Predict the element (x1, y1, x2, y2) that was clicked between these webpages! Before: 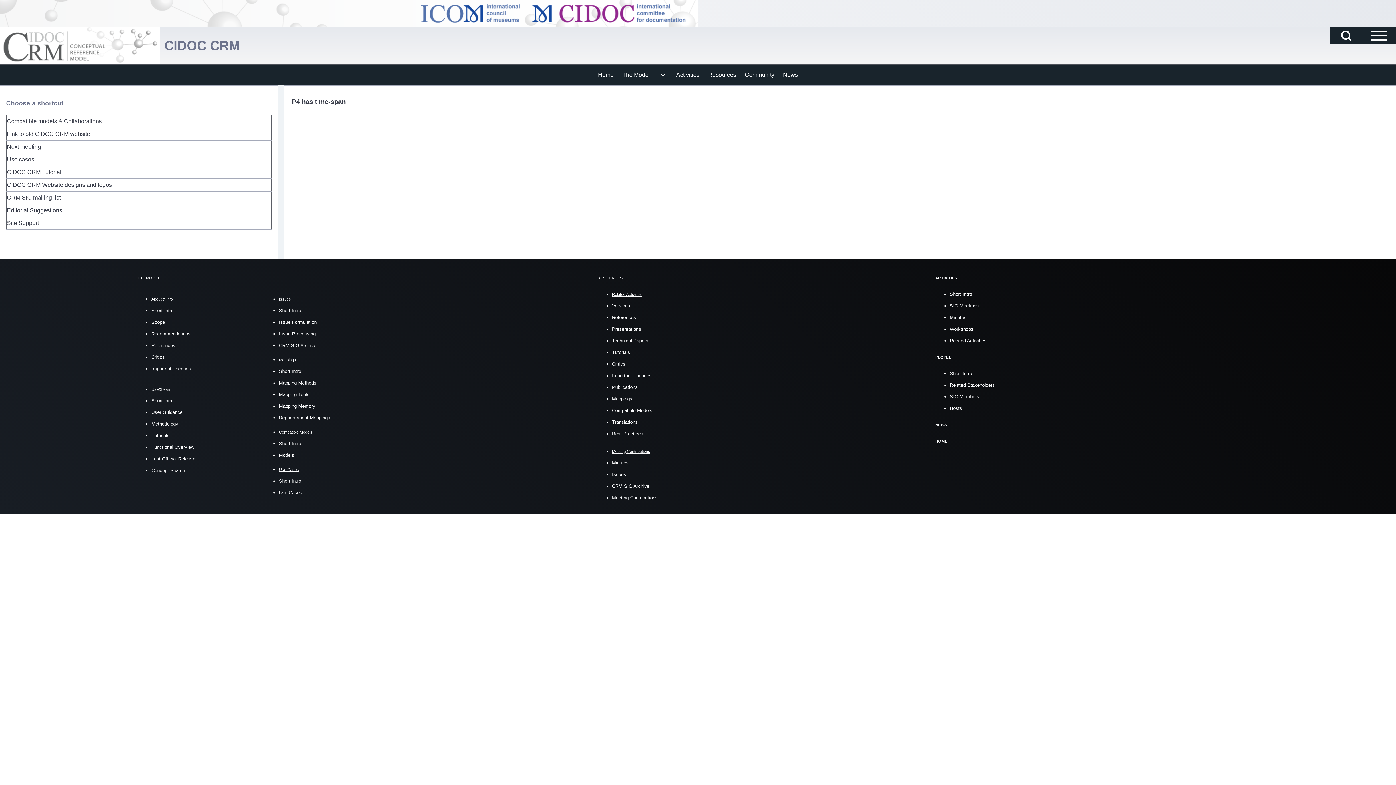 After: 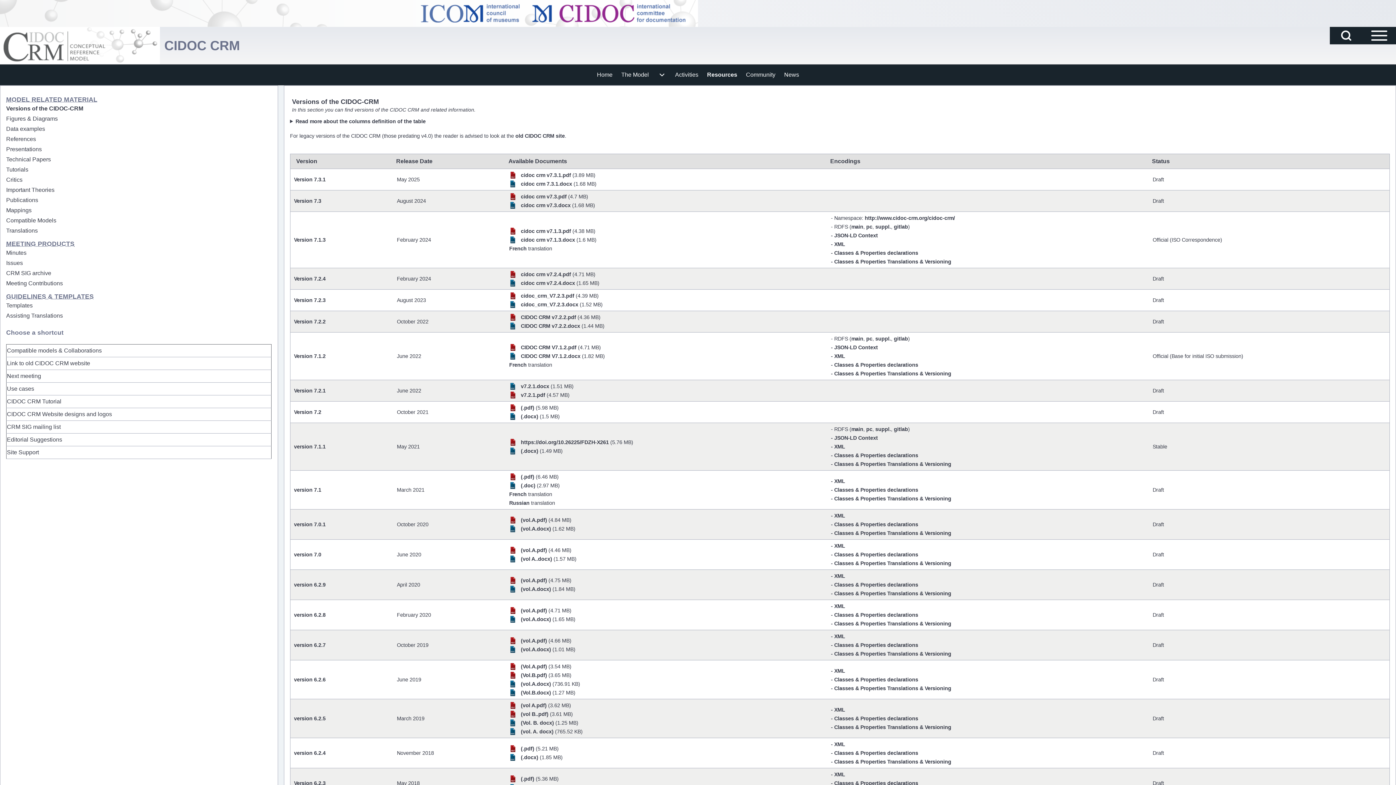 Action: label: Versions bbox: (612, 303, 630, 308)